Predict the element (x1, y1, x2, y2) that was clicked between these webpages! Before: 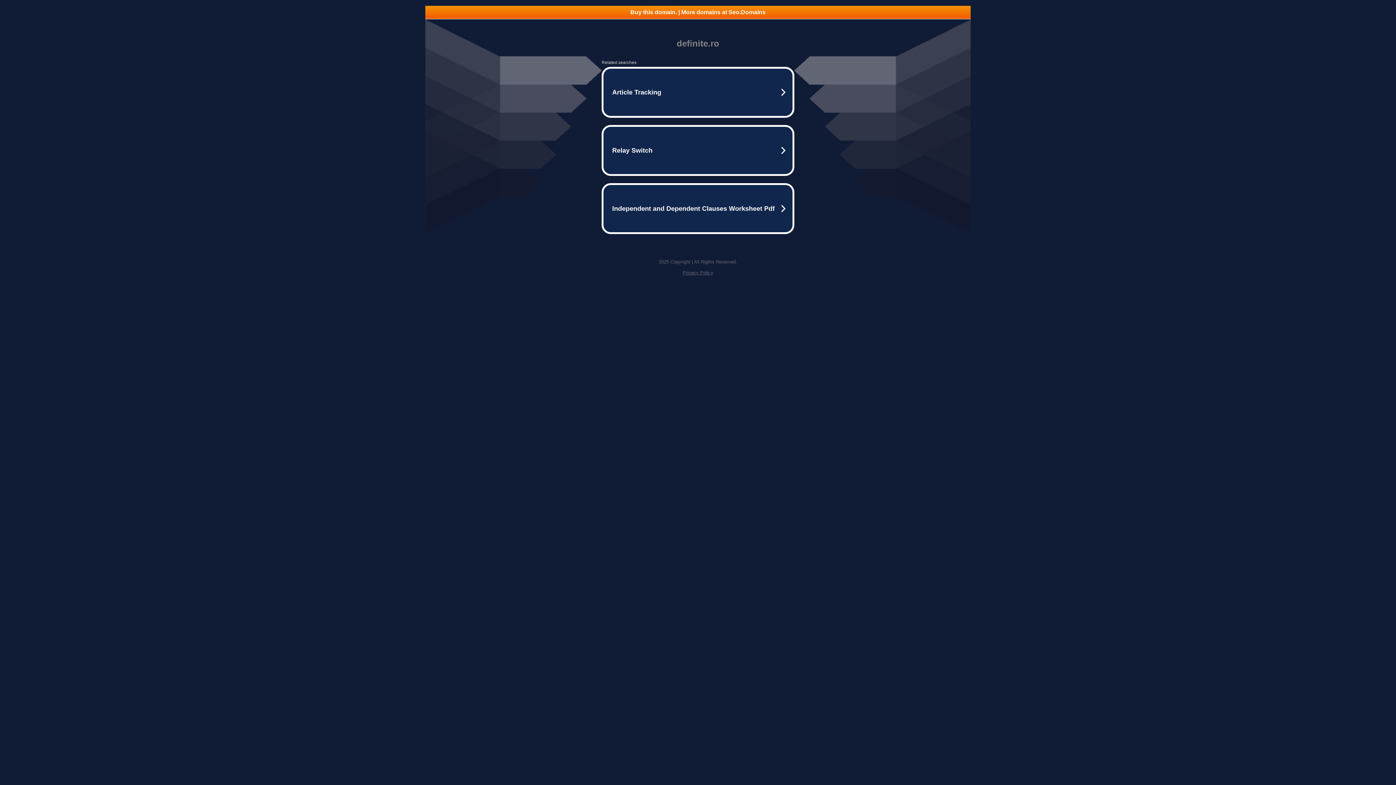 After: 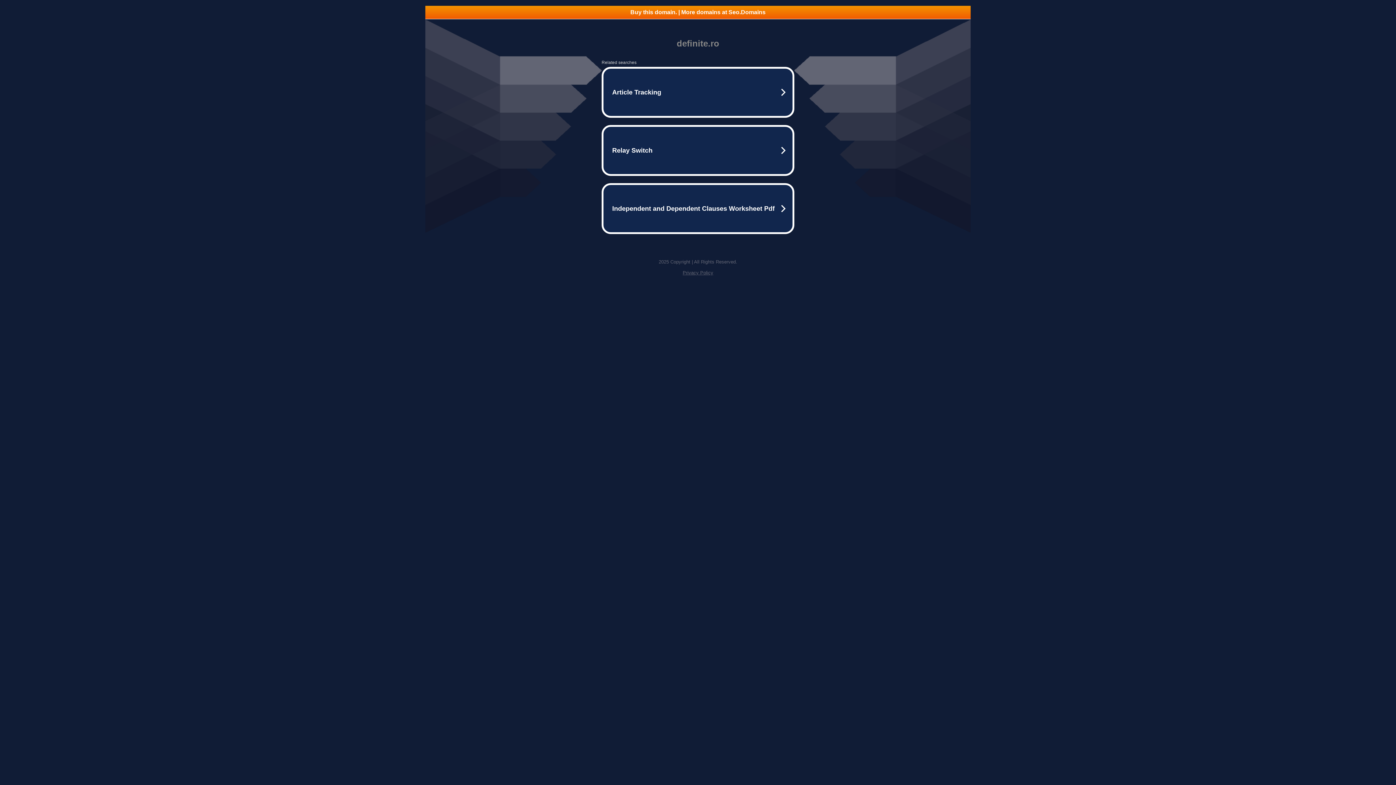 Action: label: Privacy Policy bbox: (682, 270, 713, 275)